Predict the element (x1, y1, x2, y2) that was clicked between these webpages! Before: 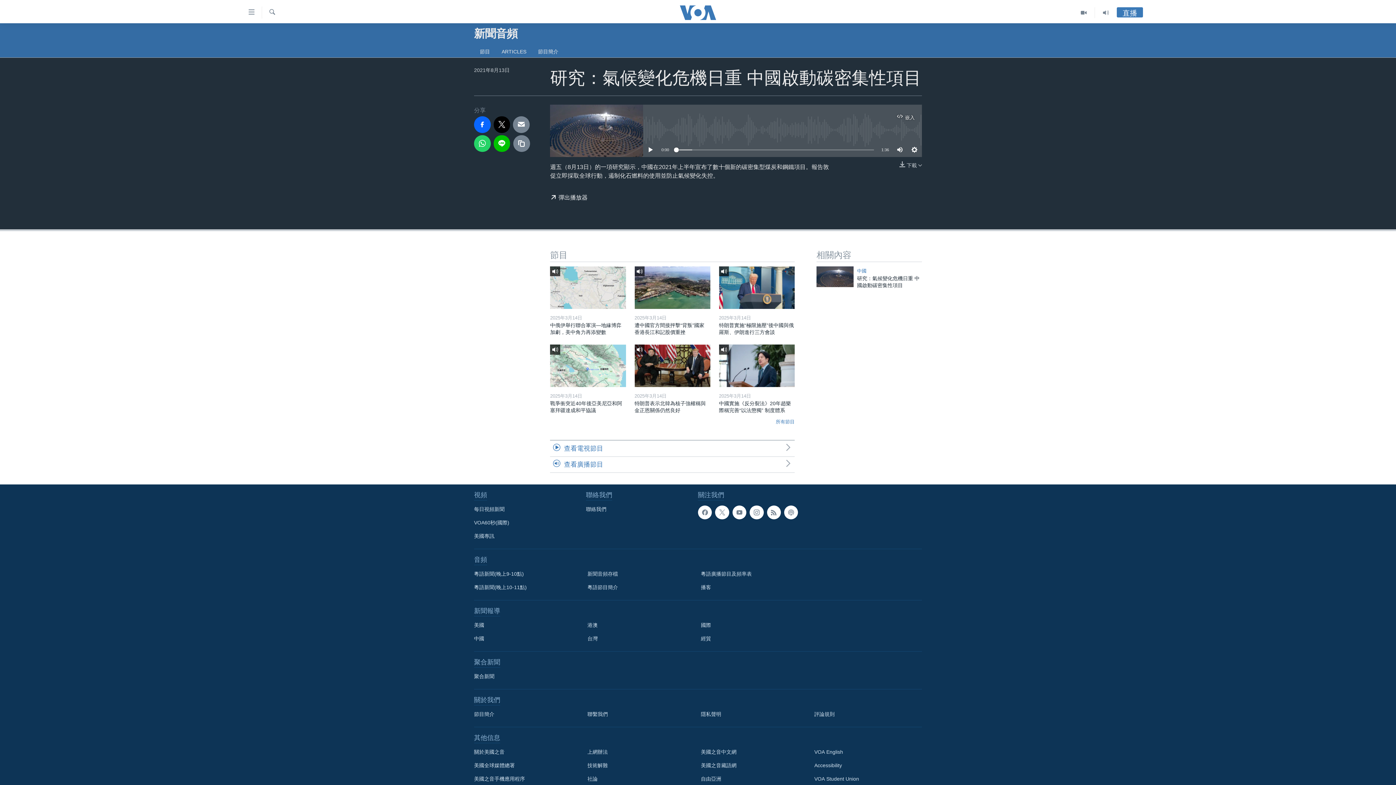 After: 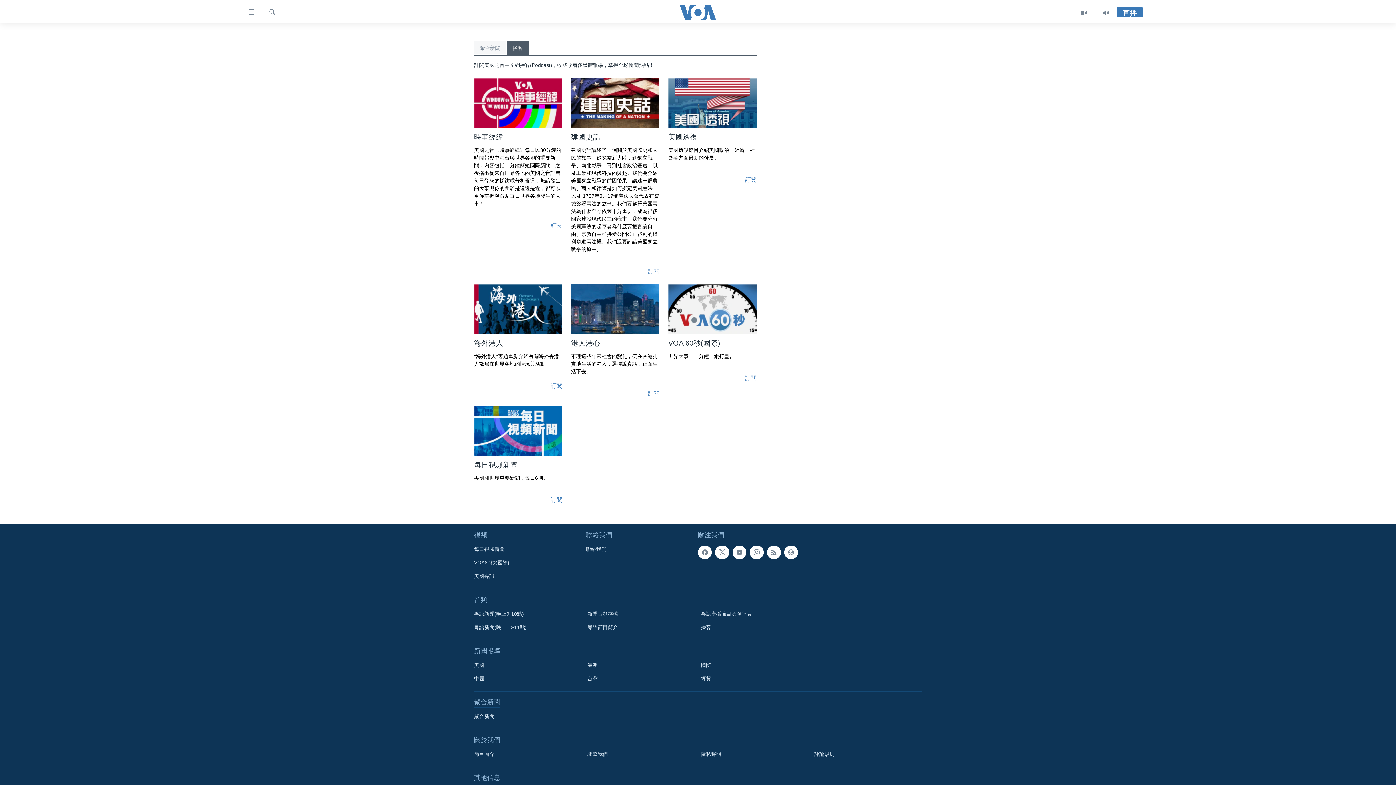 Action: bbox: (784, 505, 798, 519)